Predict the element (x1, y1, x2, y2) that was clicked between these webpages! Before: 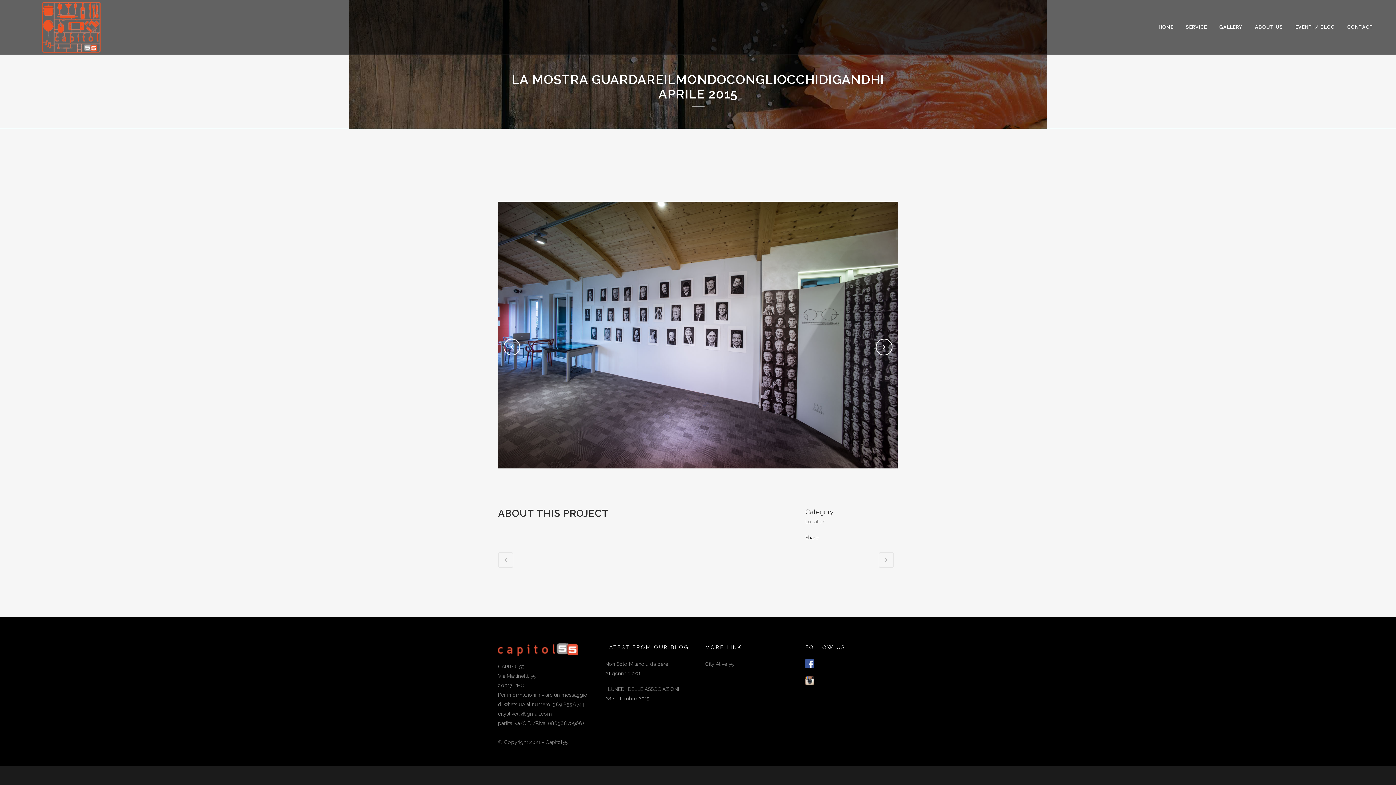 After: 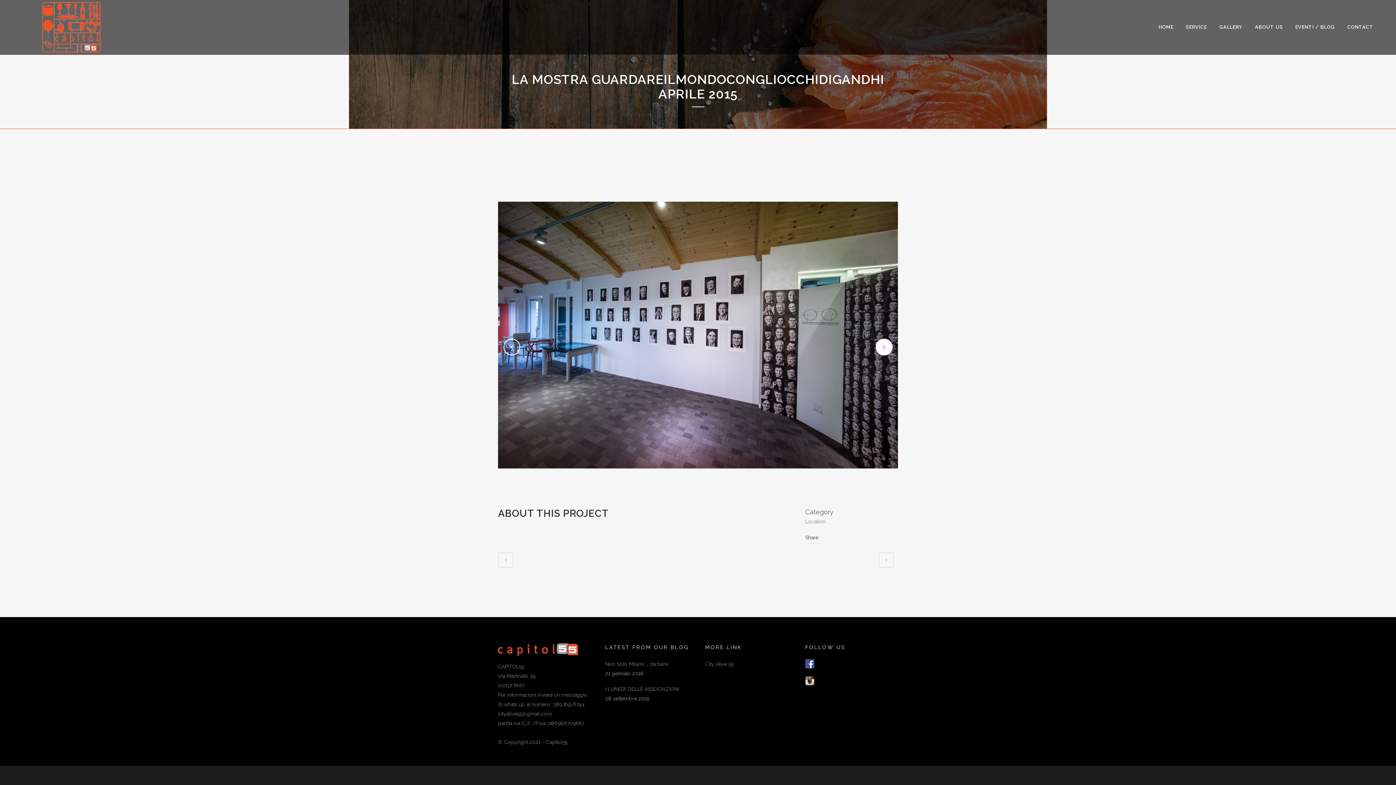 Action: bbox: (876, 338, 892, 355)